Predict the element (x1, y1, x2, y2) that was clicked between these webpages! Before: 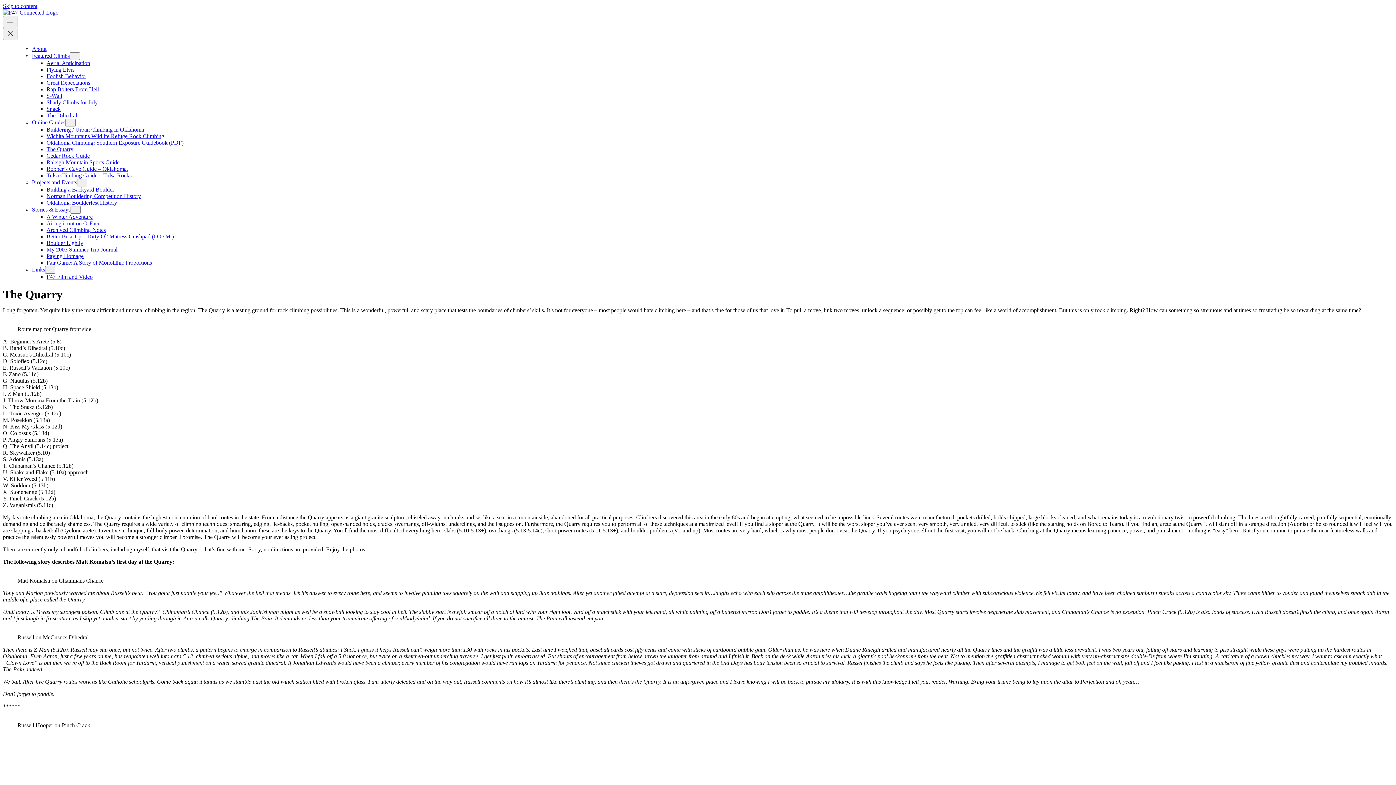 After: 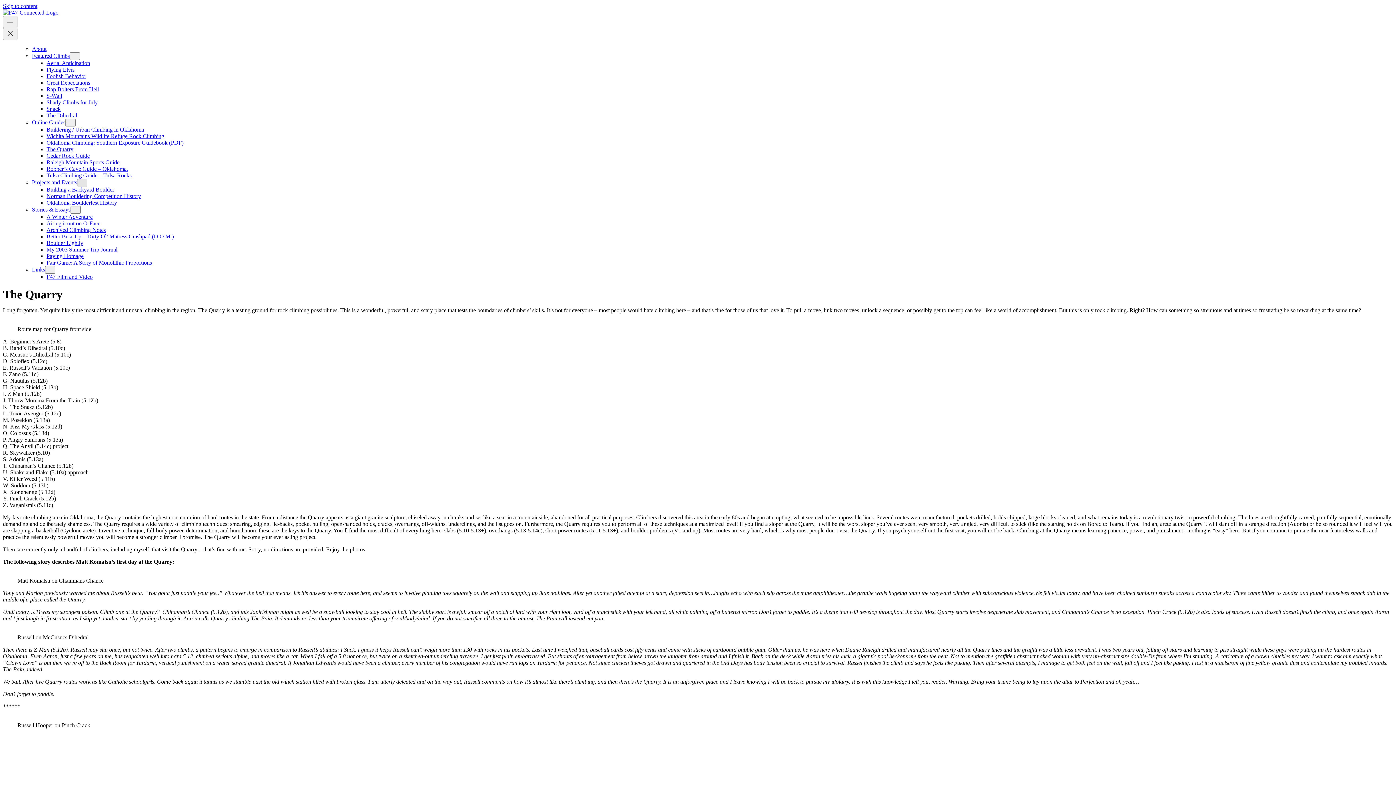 Action: label: Projects and Events submenu bbox: (77, 178, 87, 186)